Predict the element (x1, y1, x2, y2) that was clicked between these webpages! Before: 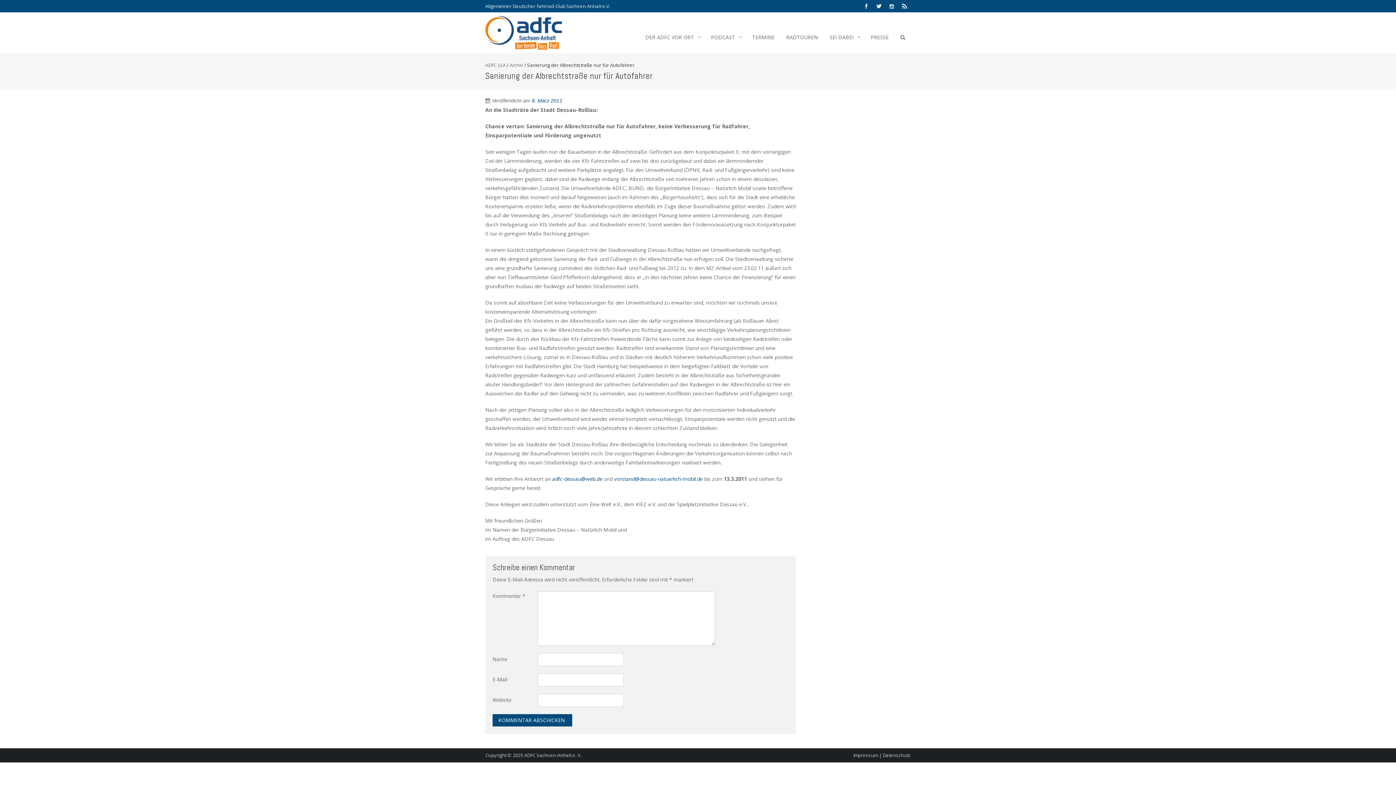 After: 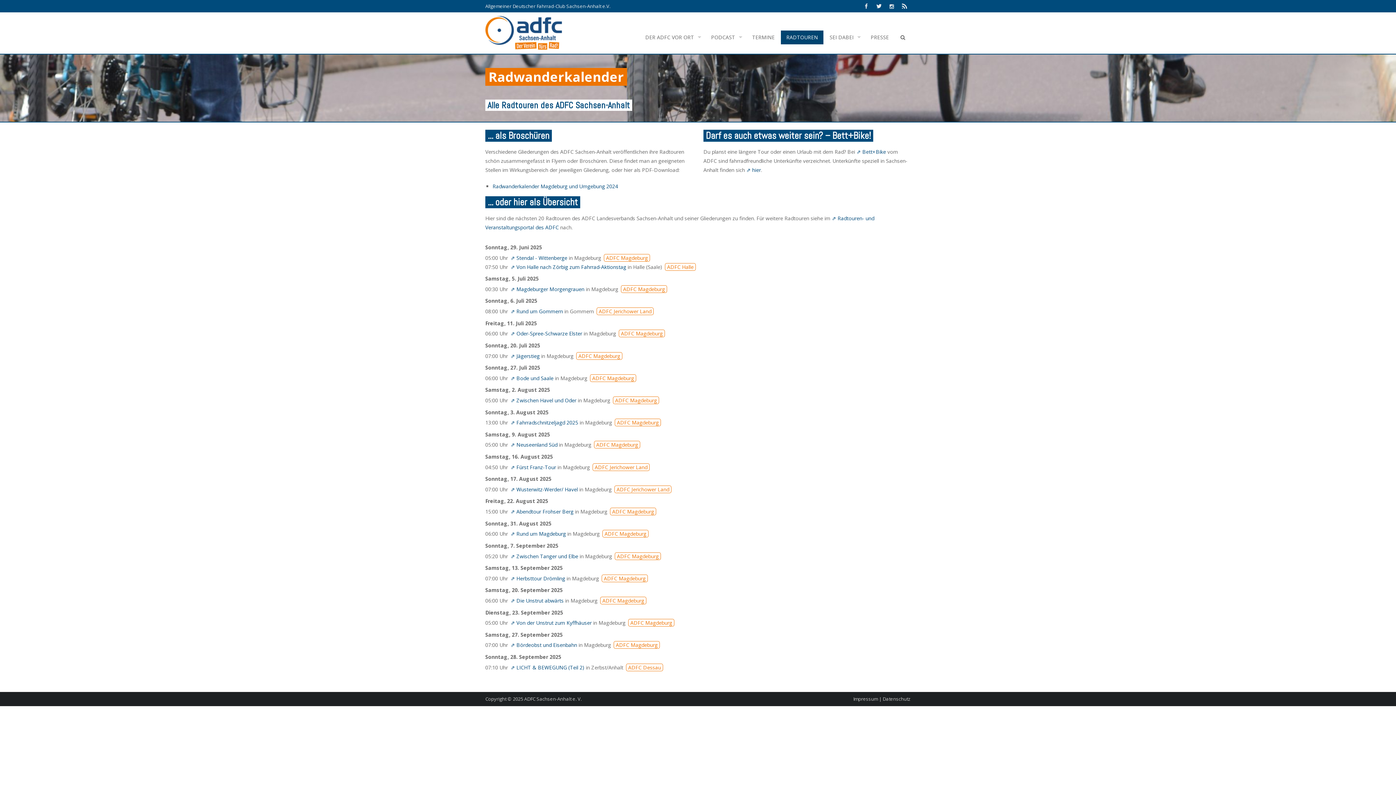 Action: label: RADTOUREN bbox: (781, 30, 823, 44)